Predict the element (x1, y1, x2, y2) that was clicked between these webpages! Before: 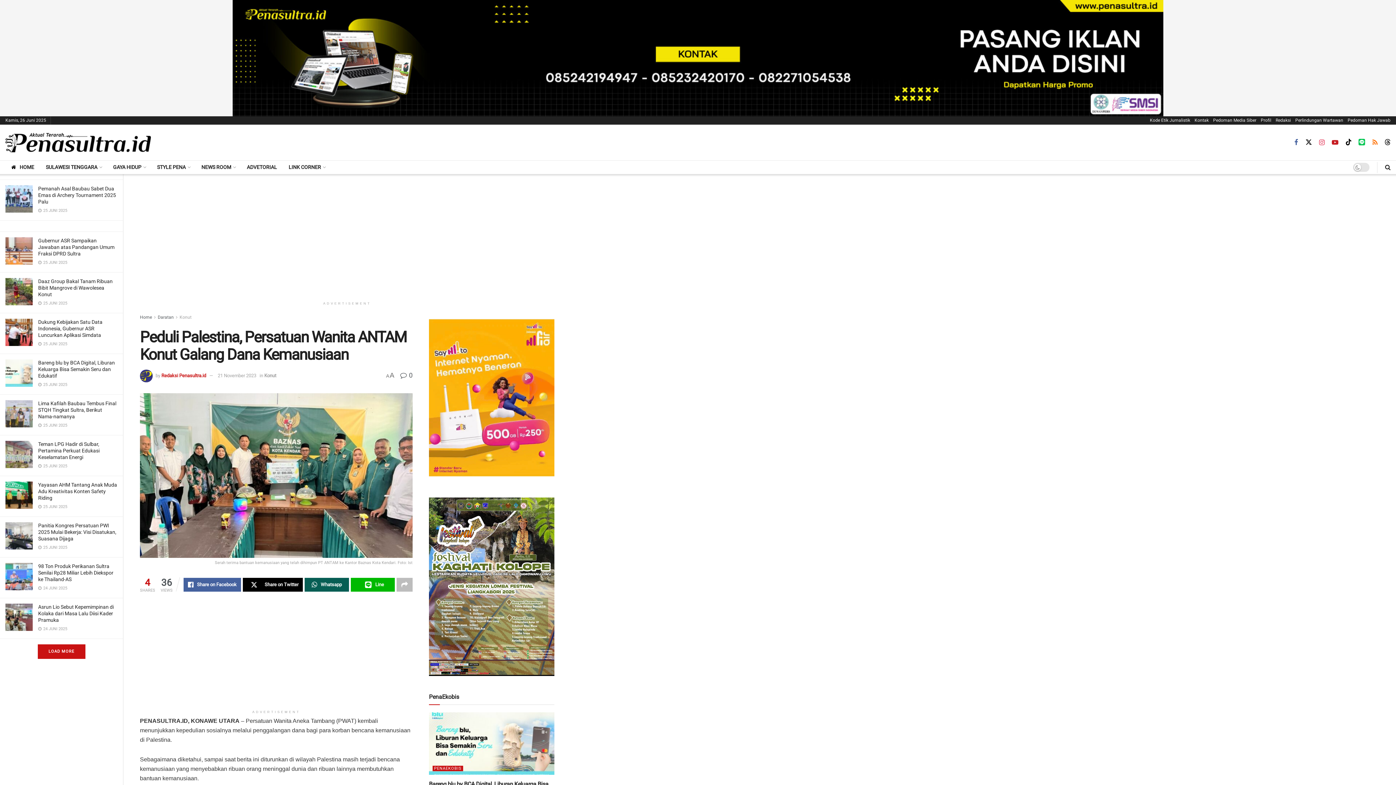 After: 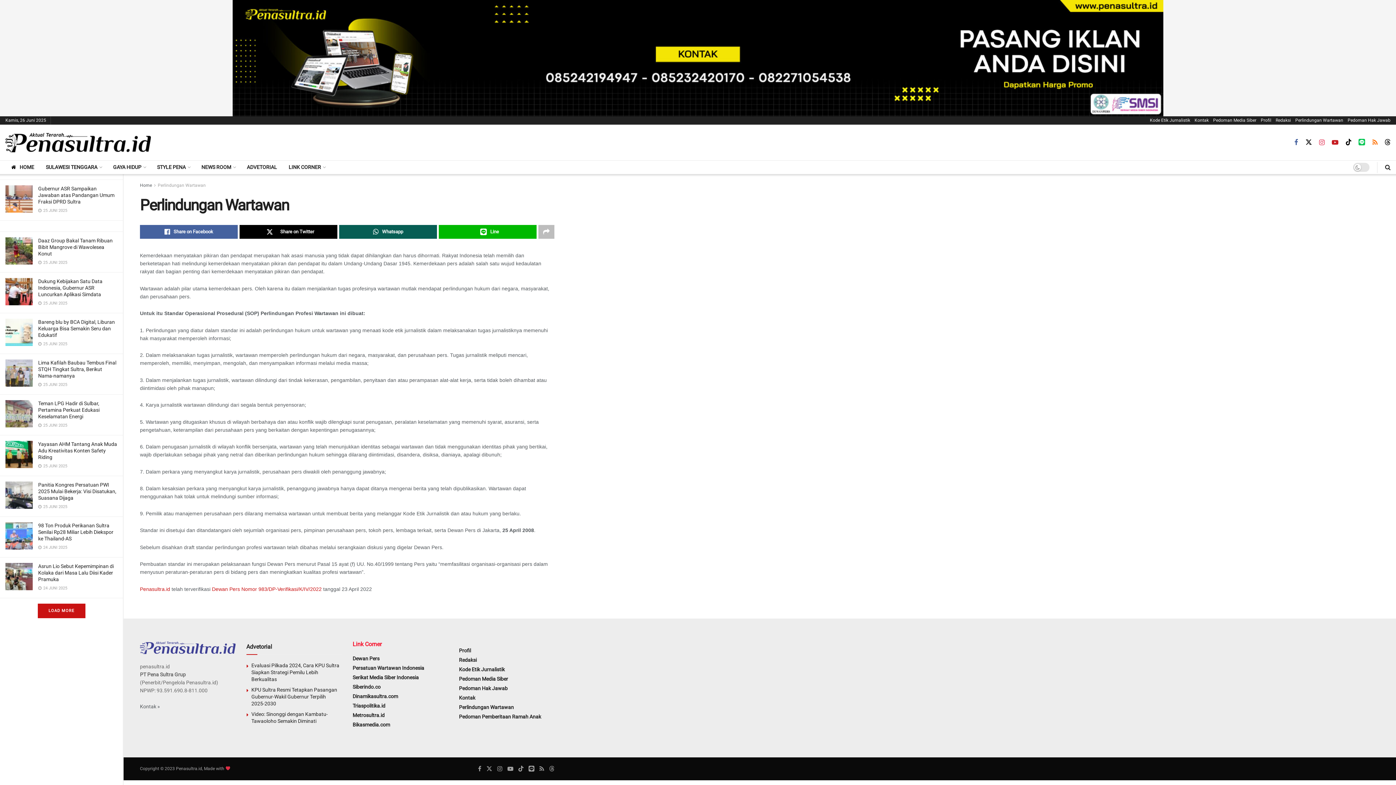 Action: label: Perlindungan Wartawan bbox: (1295, 116, 1343, 124)